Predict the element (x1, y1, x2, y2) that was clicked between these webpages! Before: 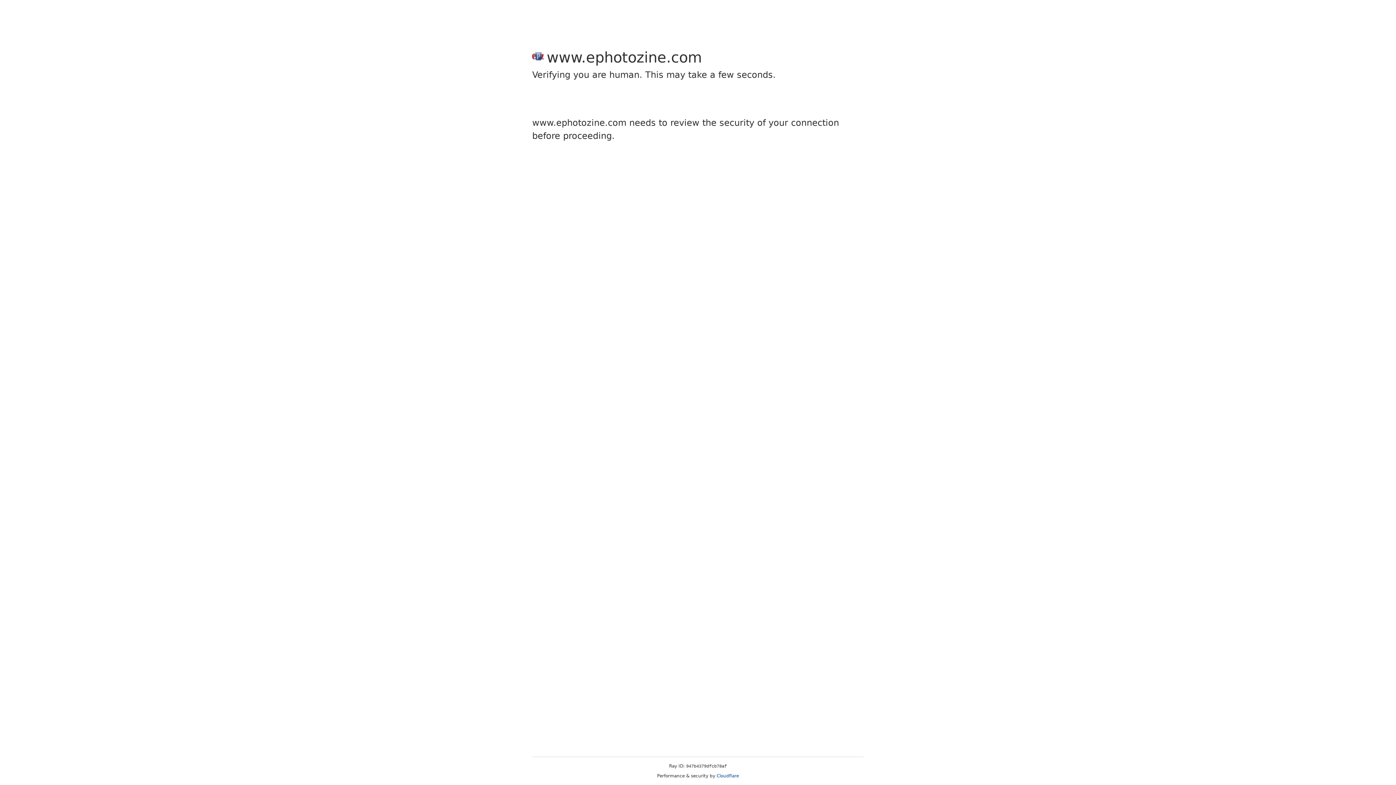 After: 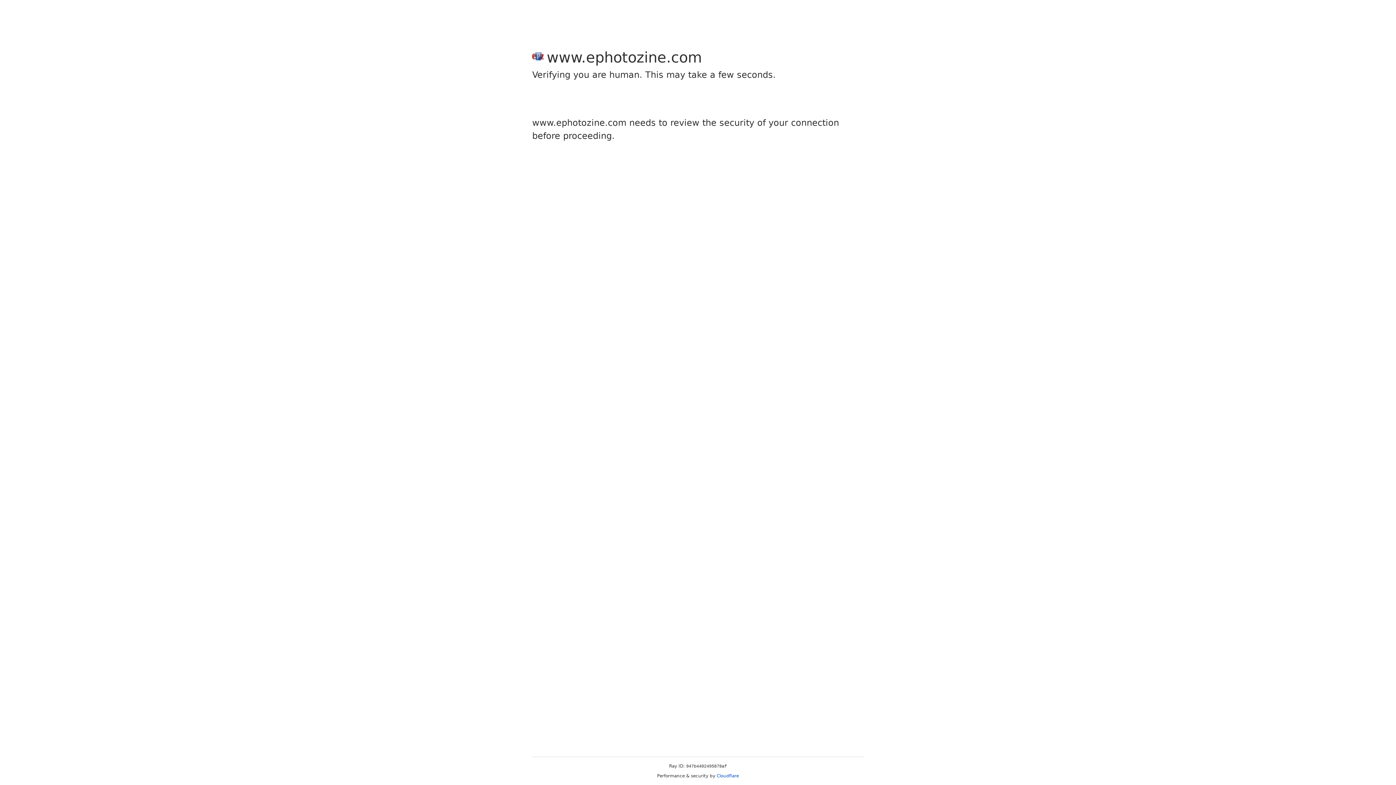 Action: bbox: (716, 773, 739, 778) label: Cloudflare